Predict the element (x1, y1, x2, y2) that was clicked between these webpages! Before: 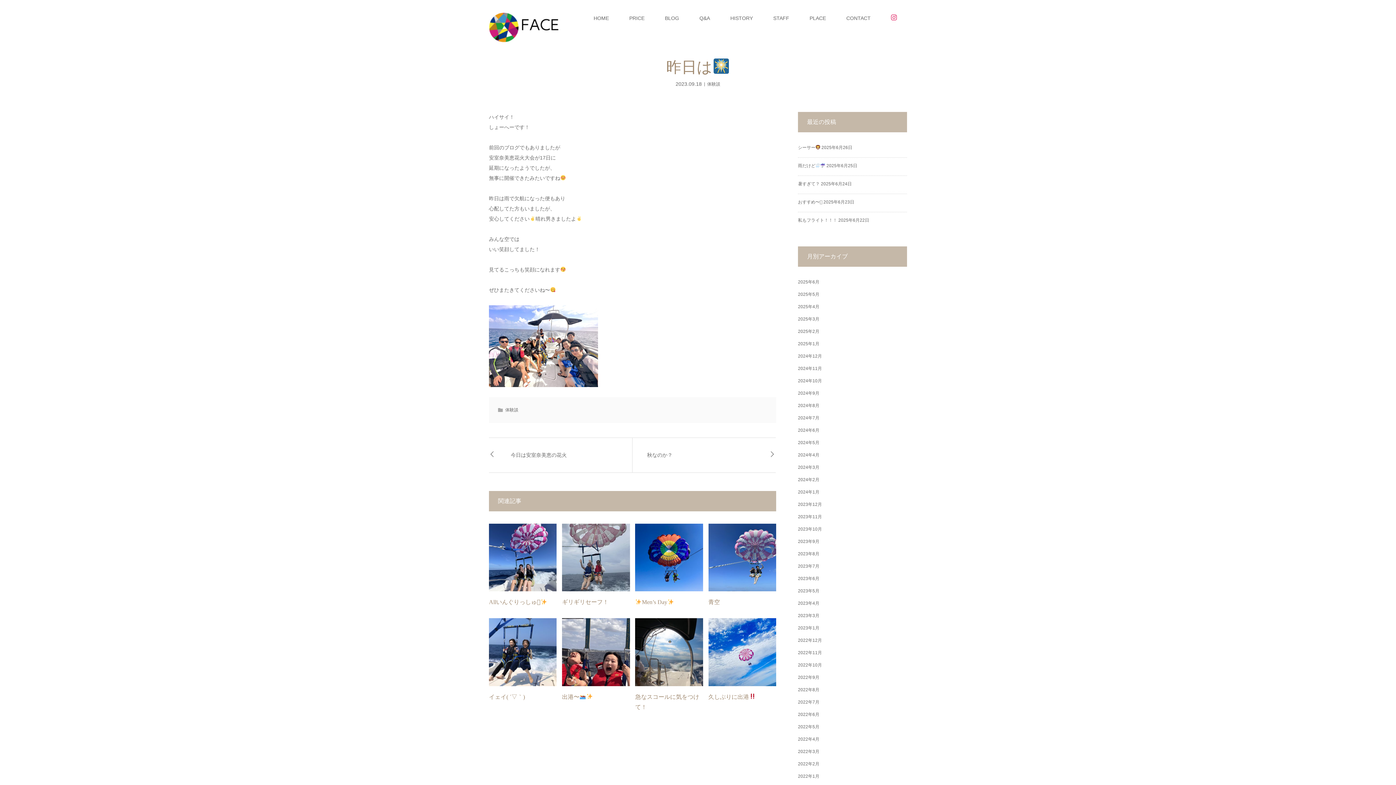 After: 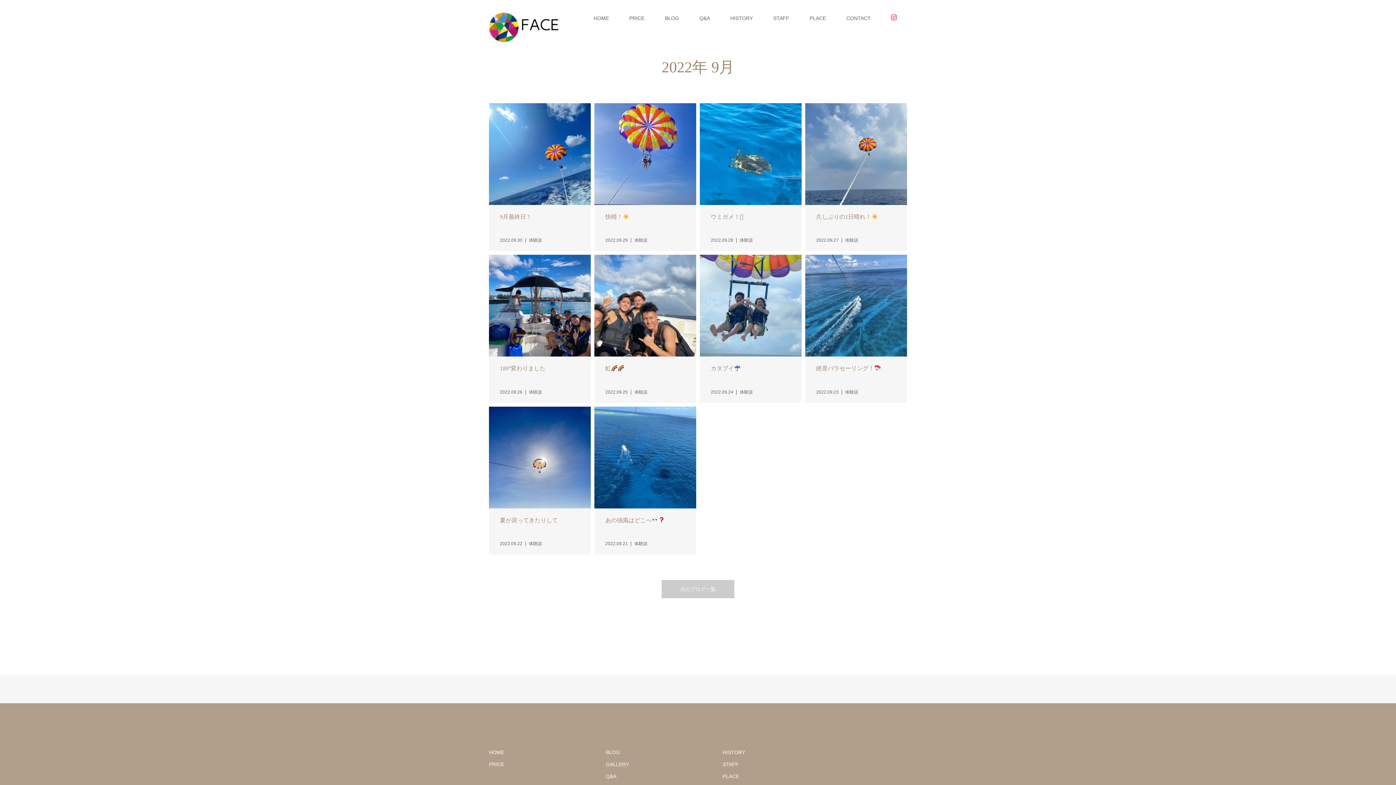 Action: bbox: (798, 675, 819, 680) label: 2022年9月